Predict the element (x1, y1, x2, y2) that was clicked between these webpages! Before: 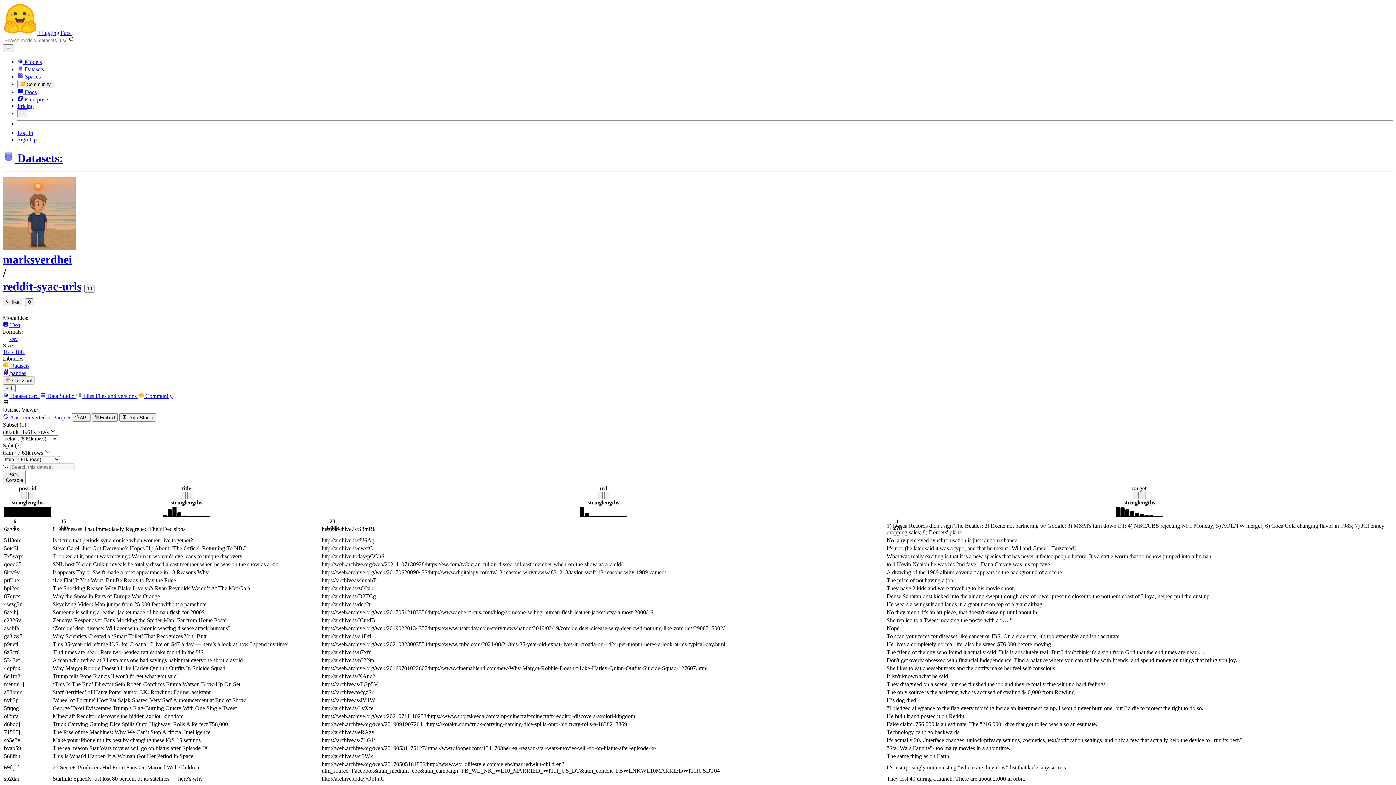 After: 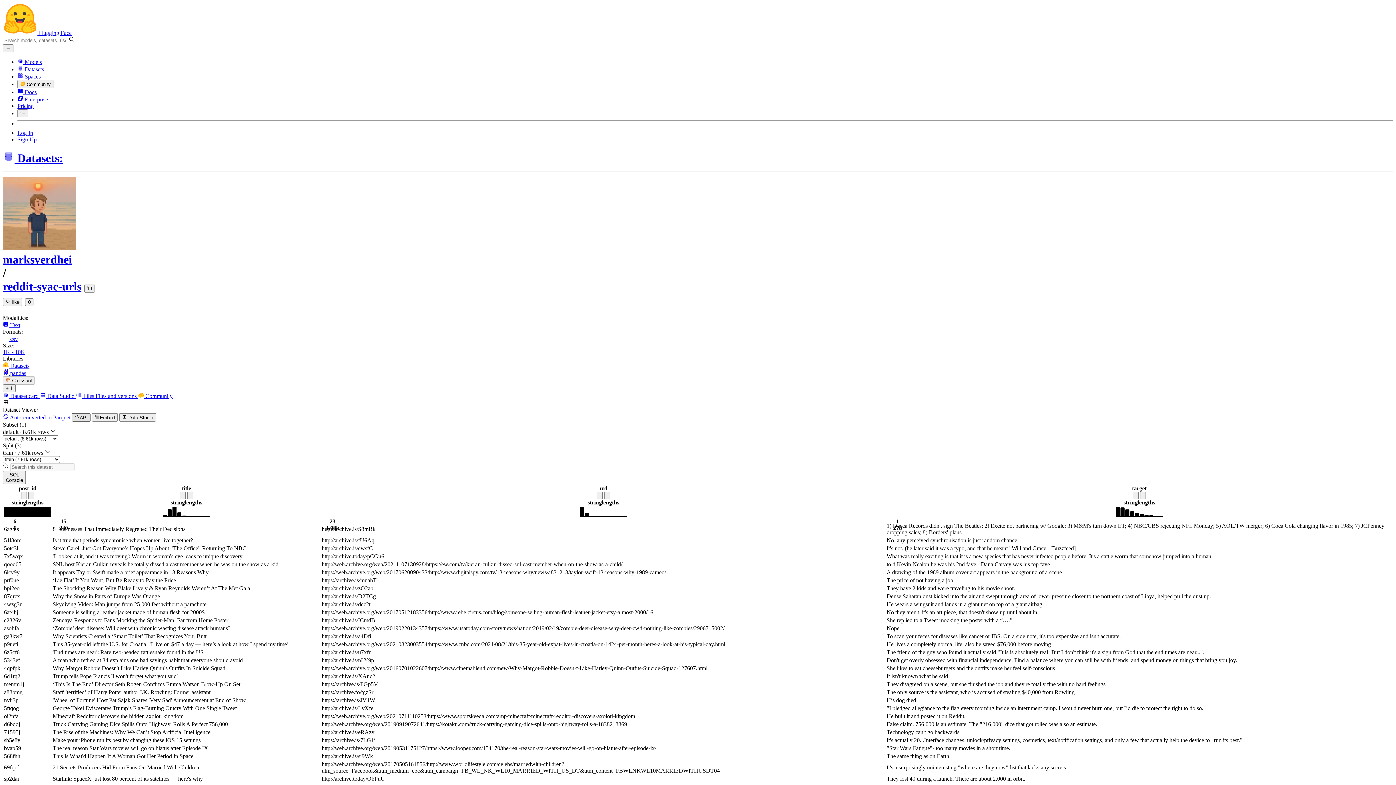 Action: label: API bbox: (72, 413, 90, 421)